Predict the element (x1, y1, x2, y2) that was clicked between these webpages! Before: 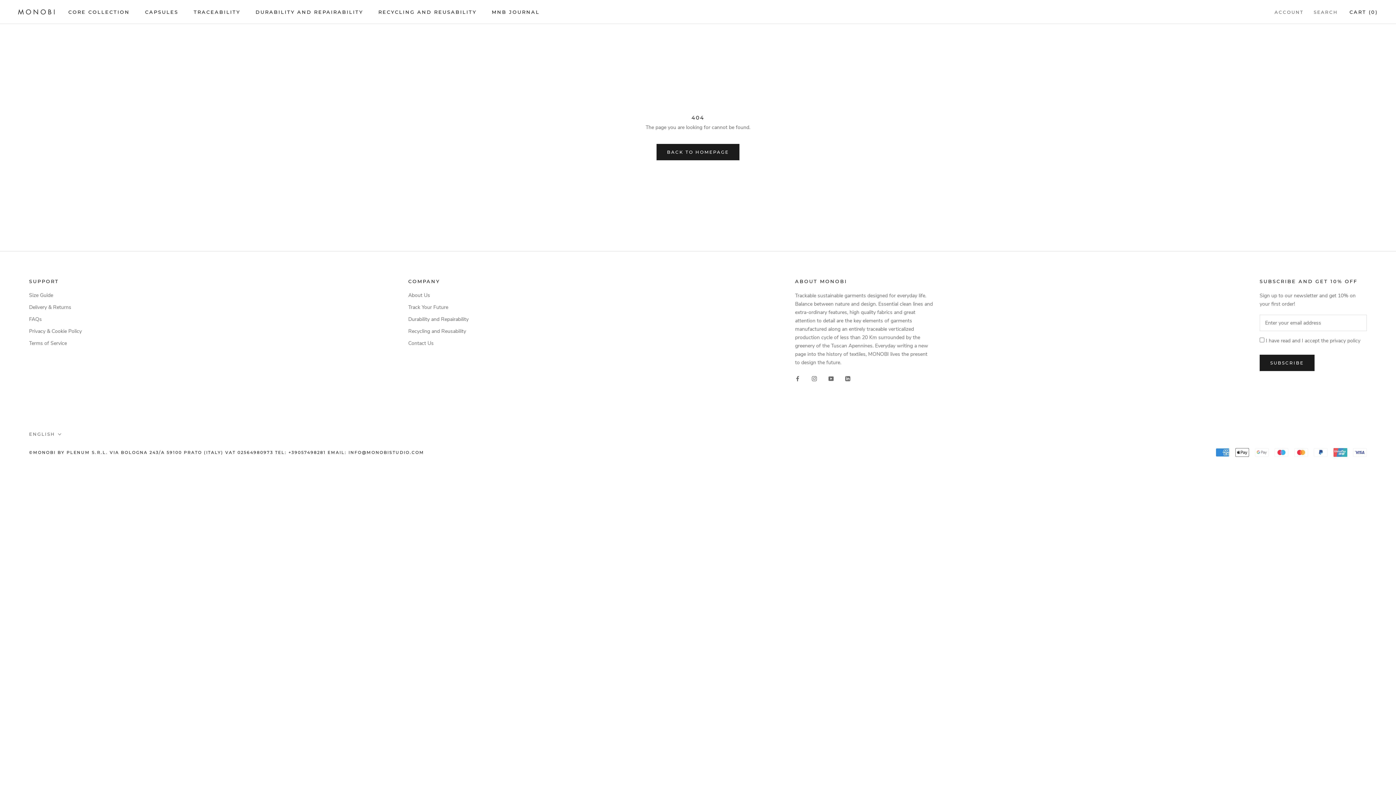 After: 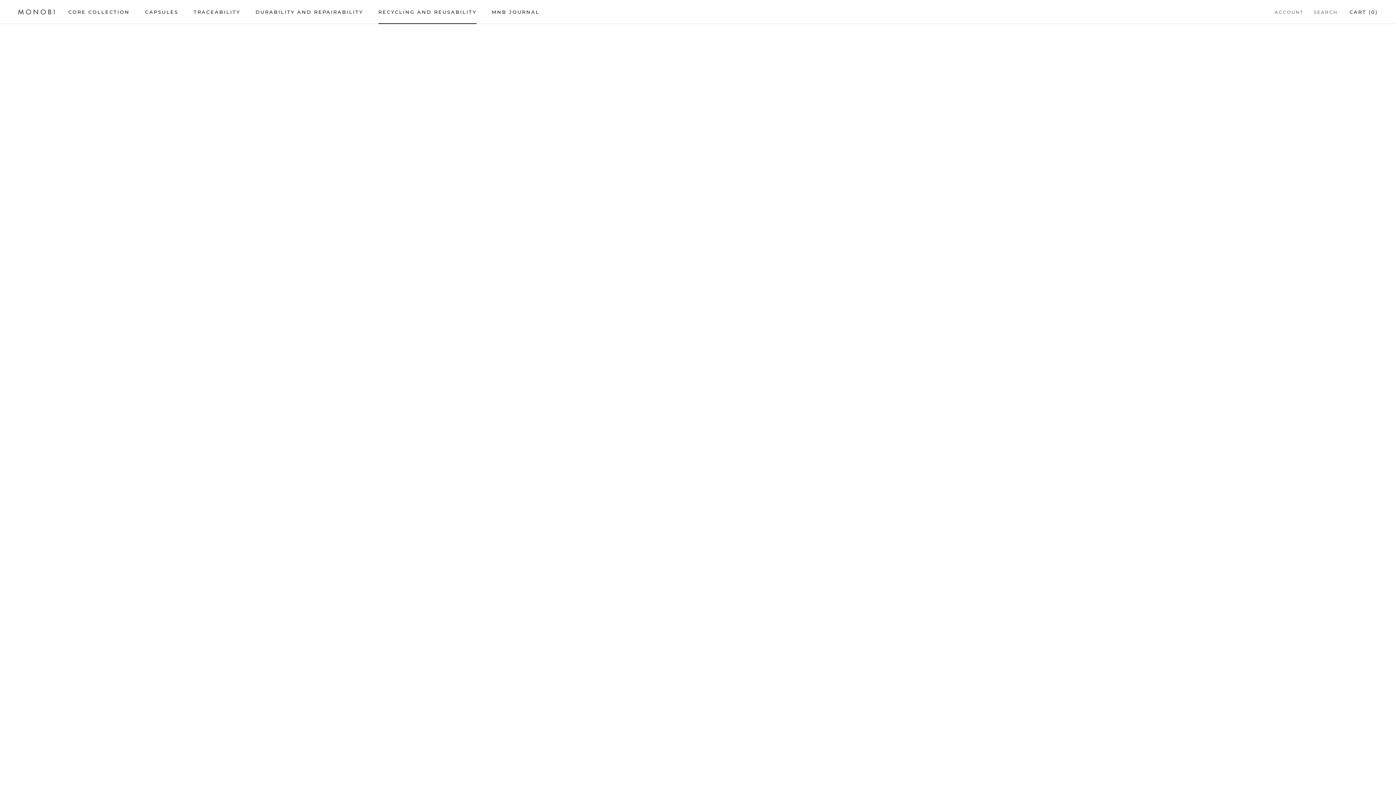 Action: label: RECYCLING AND REUSABILITY
RECYCLING AND REUSABILITY bbox: (378, 8, 476, 14)